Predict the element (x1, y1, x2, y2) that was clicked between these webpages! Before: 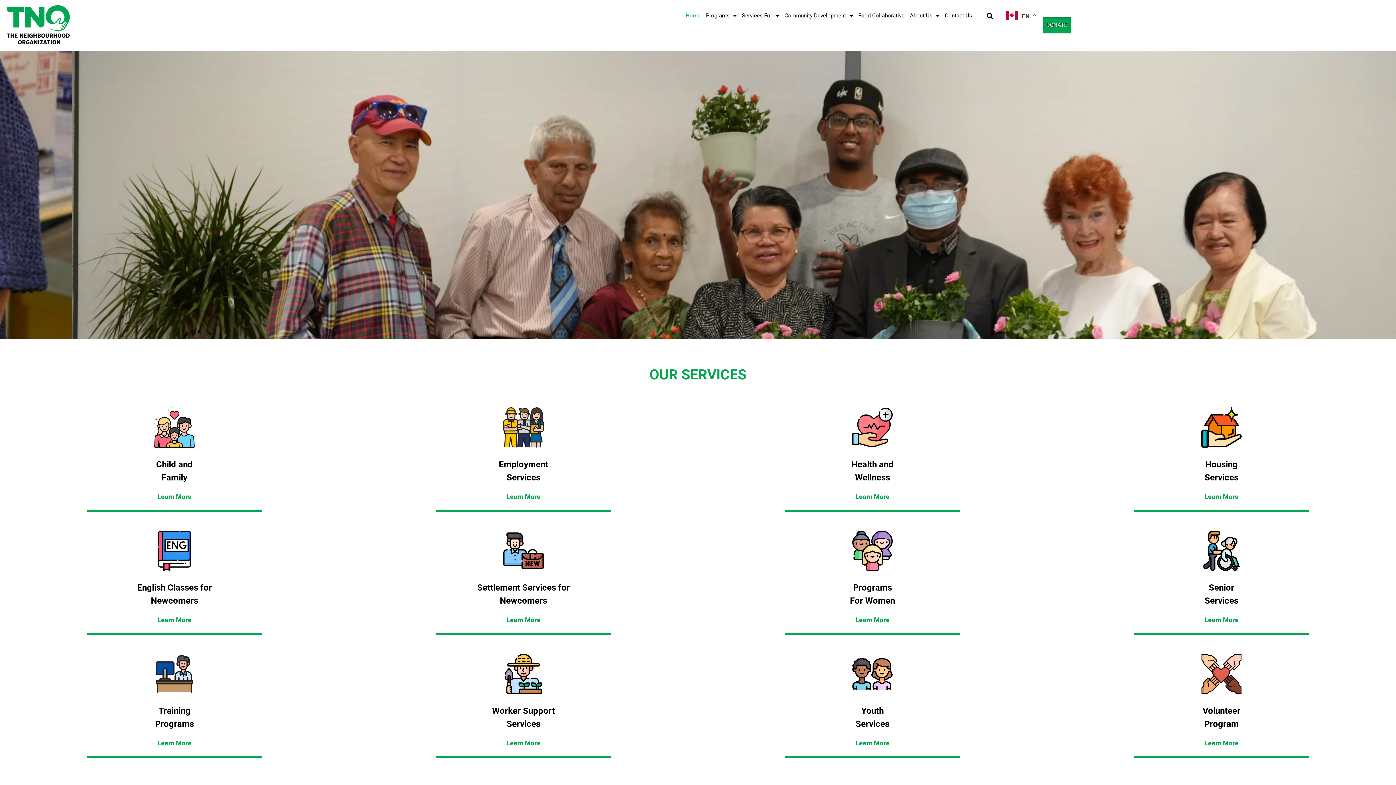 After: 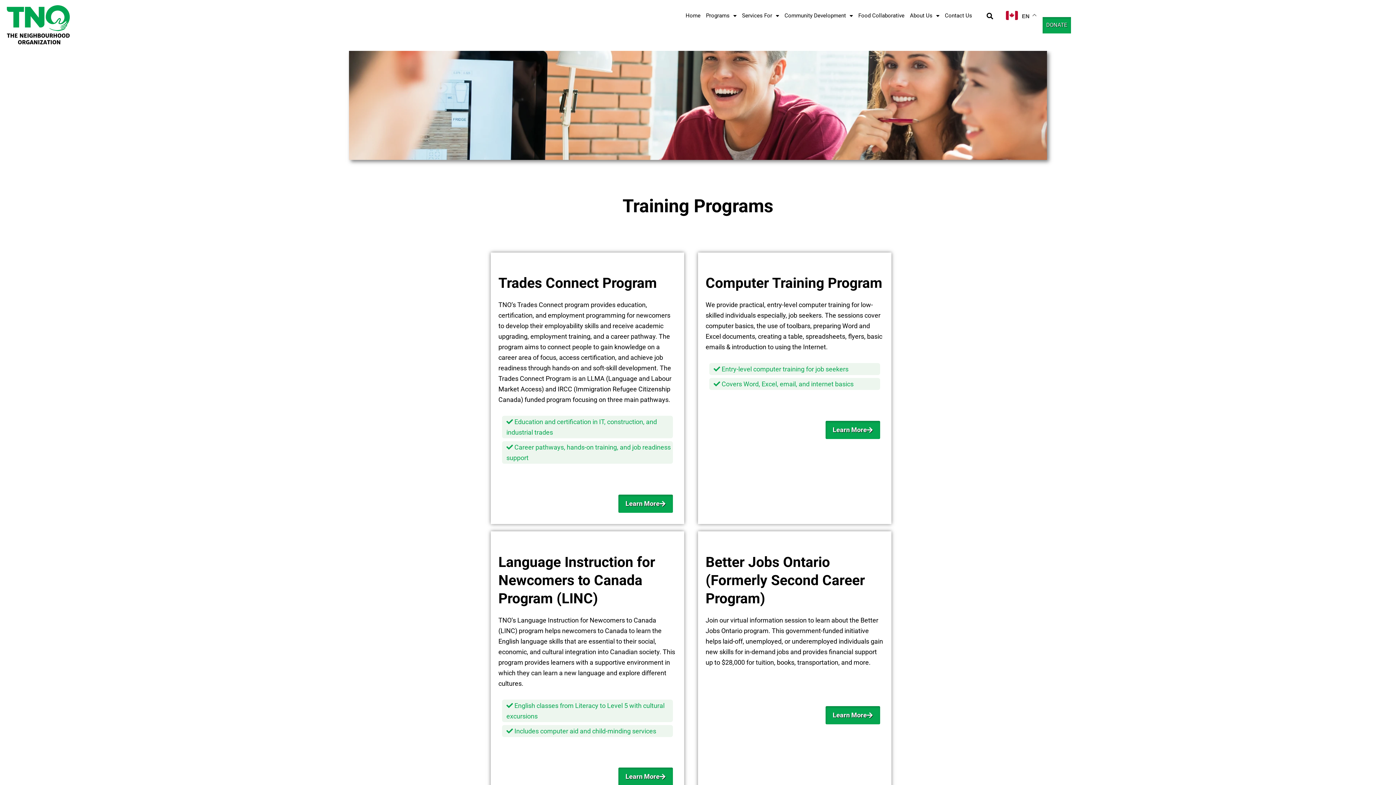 Action: label: Learn More bbox: (157, 739, 191, 747)